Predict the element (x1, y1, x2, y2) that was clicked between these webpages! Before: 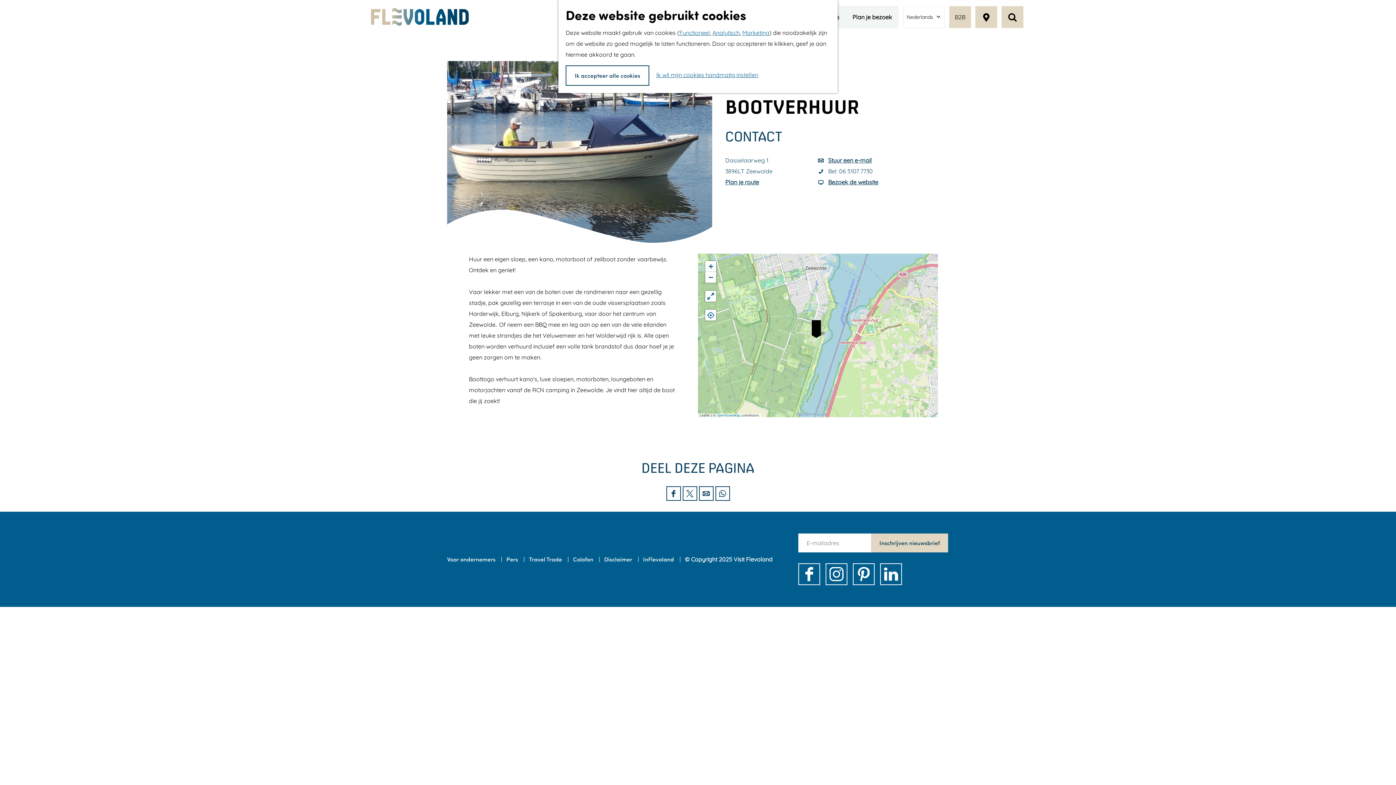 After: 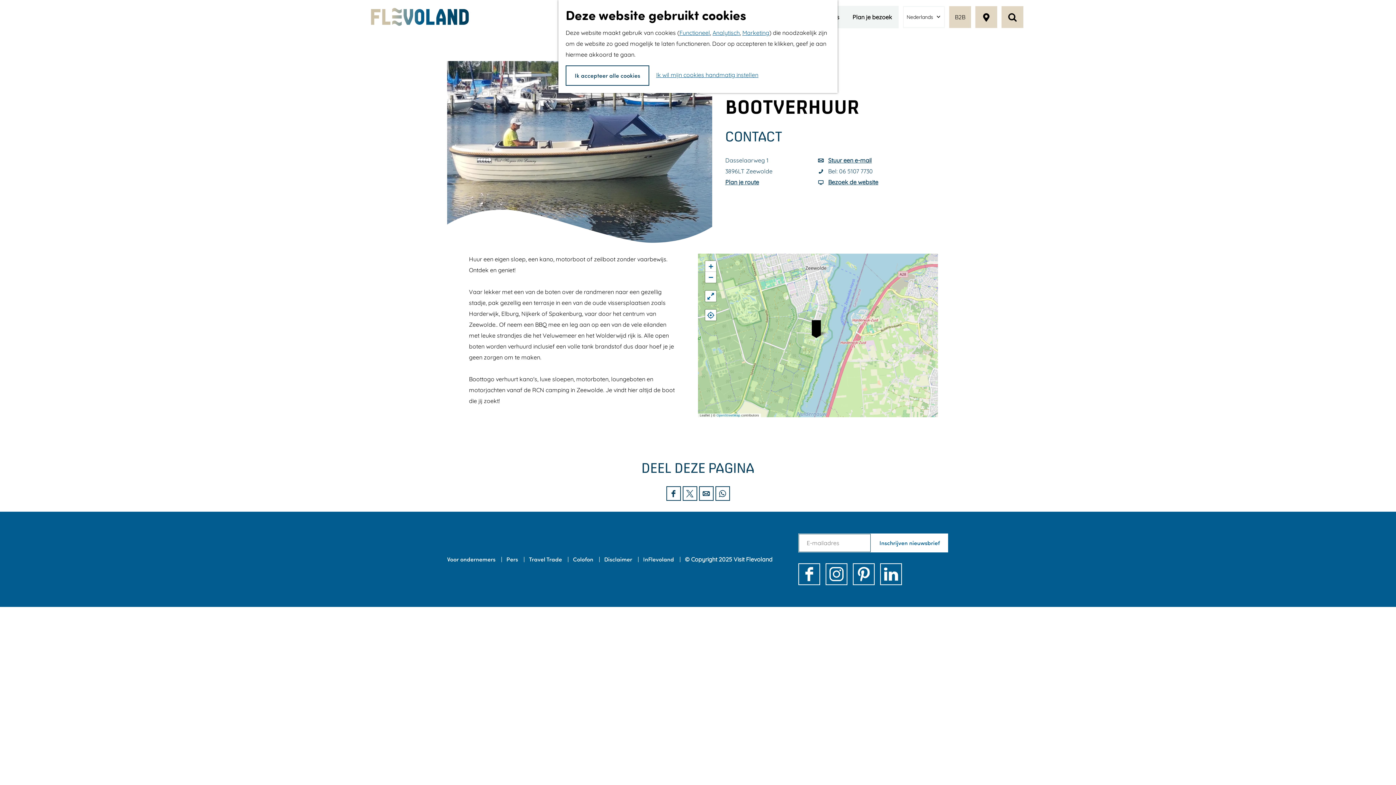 Action: bbox: (871, 533, 948, 552) label: Inschrijven nieuwsbrief